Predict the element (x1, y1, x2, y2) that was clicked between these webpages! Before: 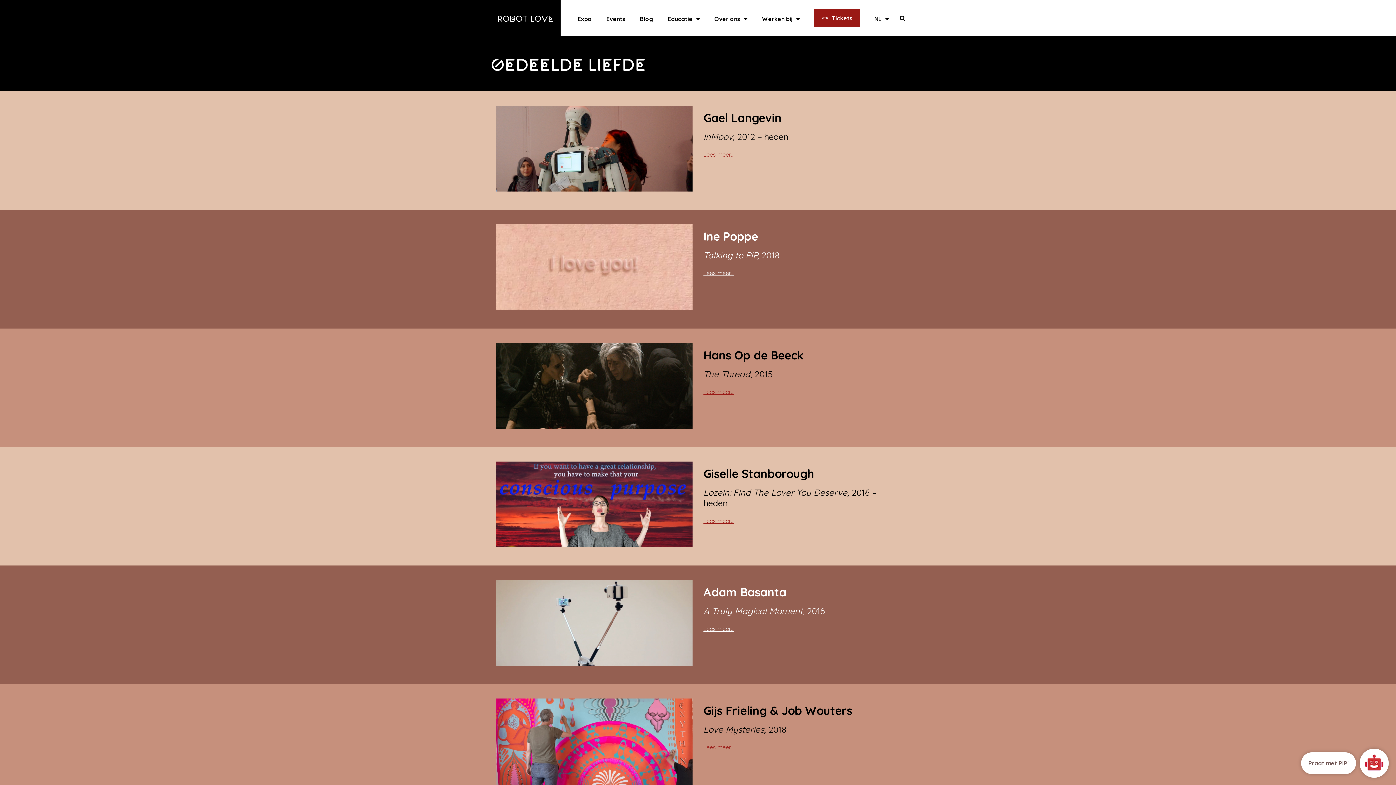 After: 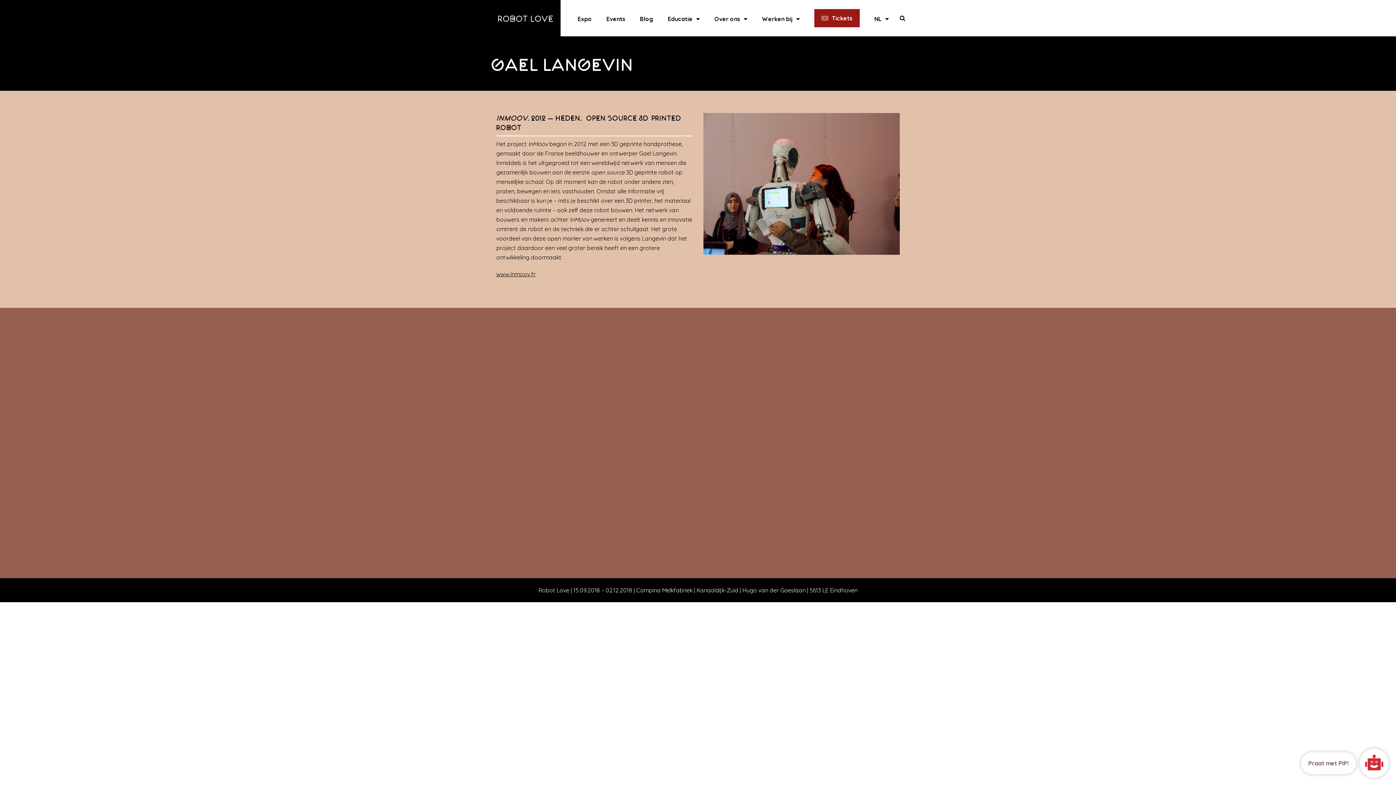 Action: bbox: (496, 144, 692, 151)